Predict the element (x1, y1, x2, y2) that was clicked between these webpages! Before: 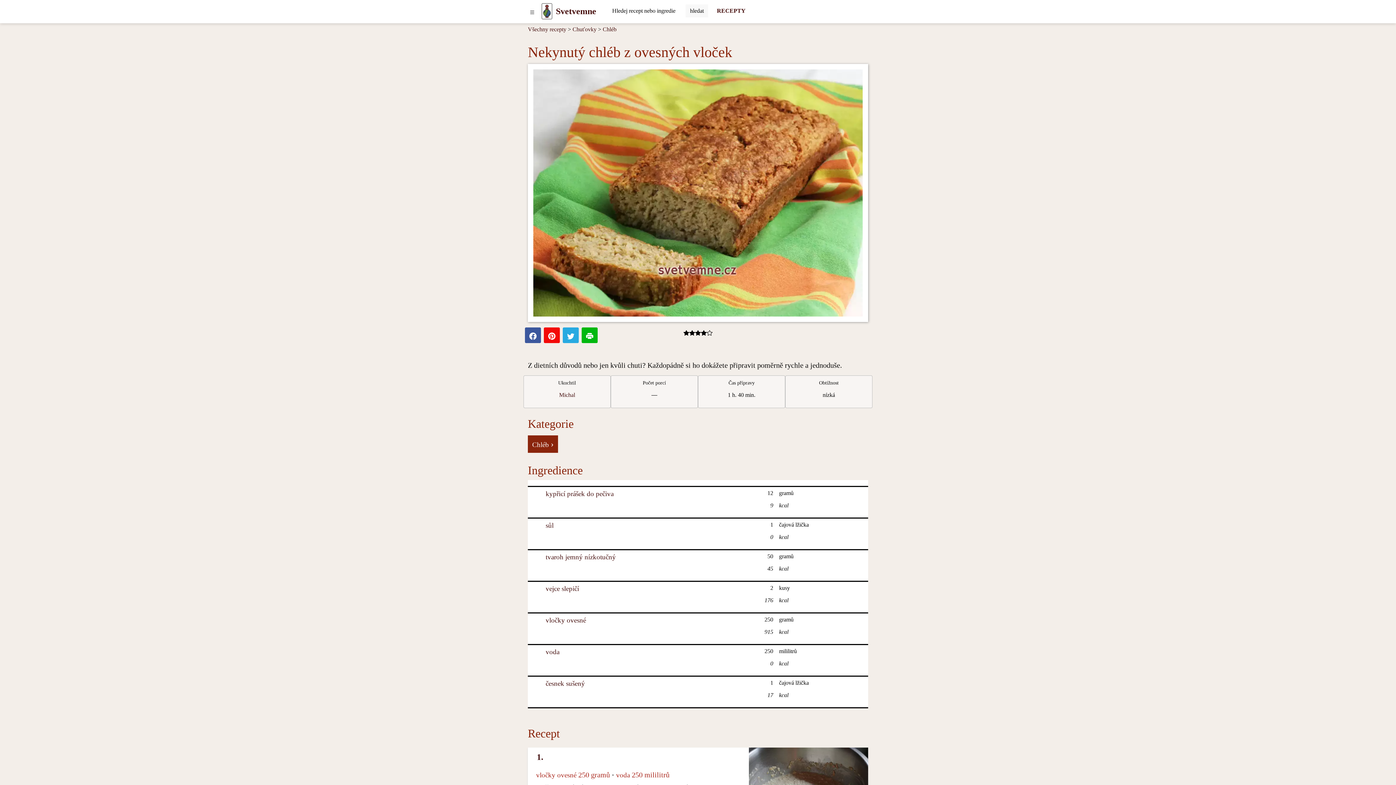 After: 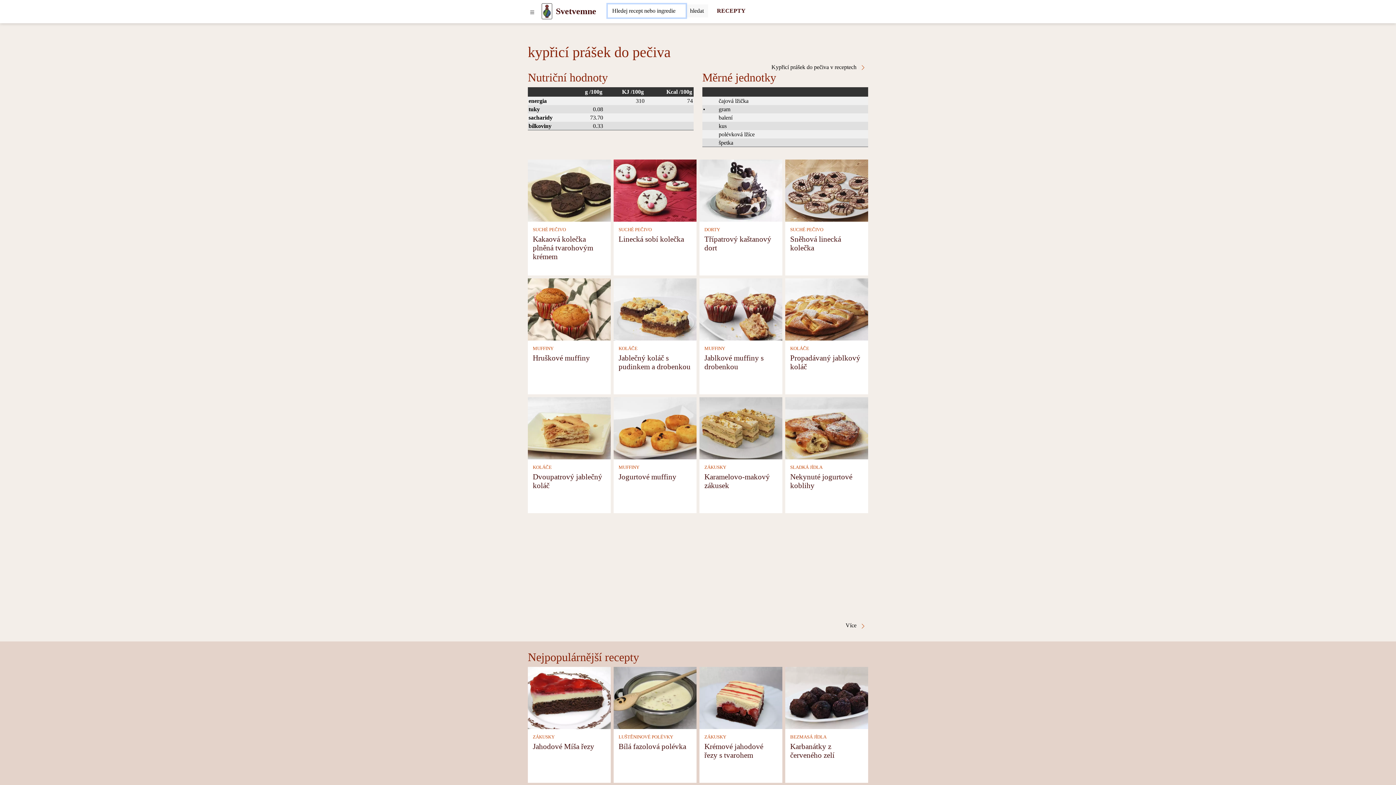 Action: label: Kypřicí prášek do pečiva bbox: (545, 490, 613, 497)